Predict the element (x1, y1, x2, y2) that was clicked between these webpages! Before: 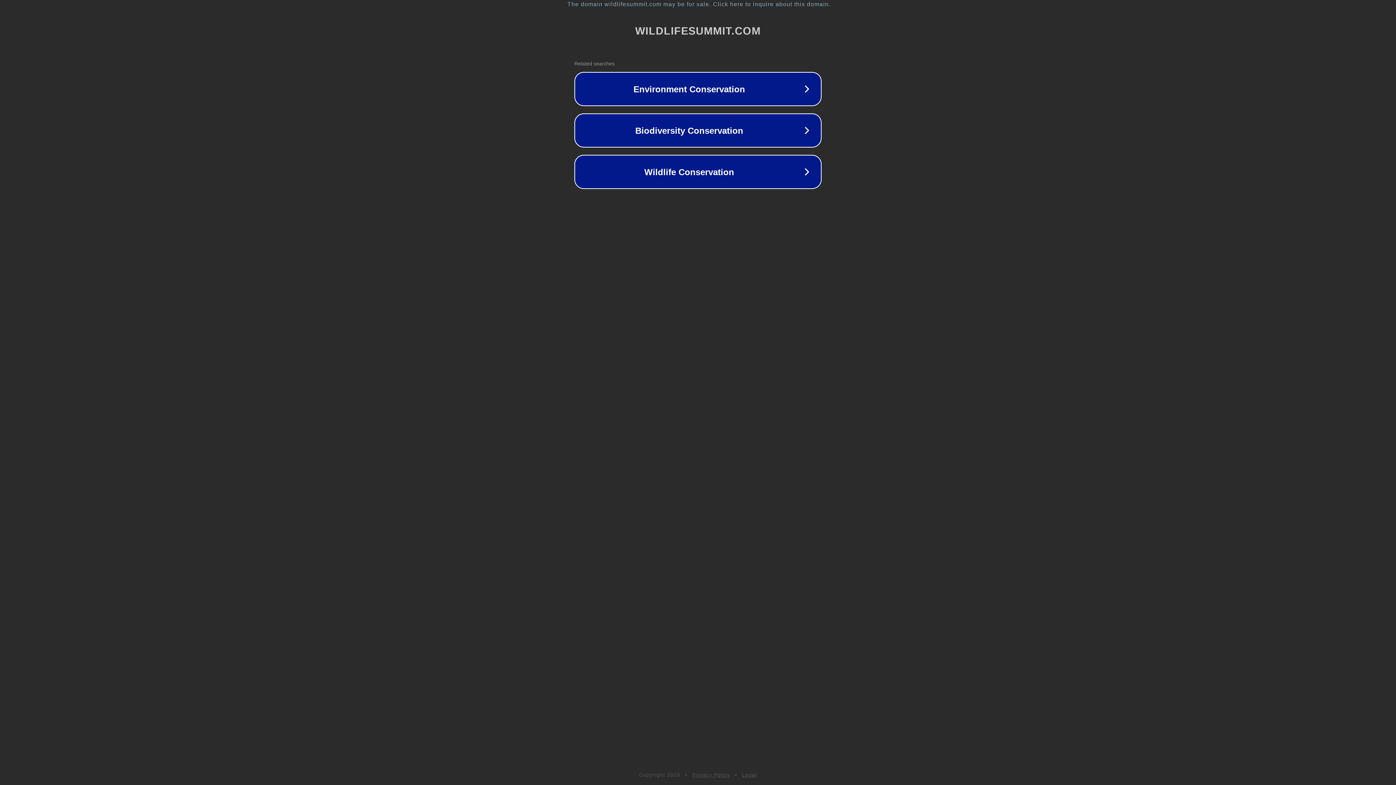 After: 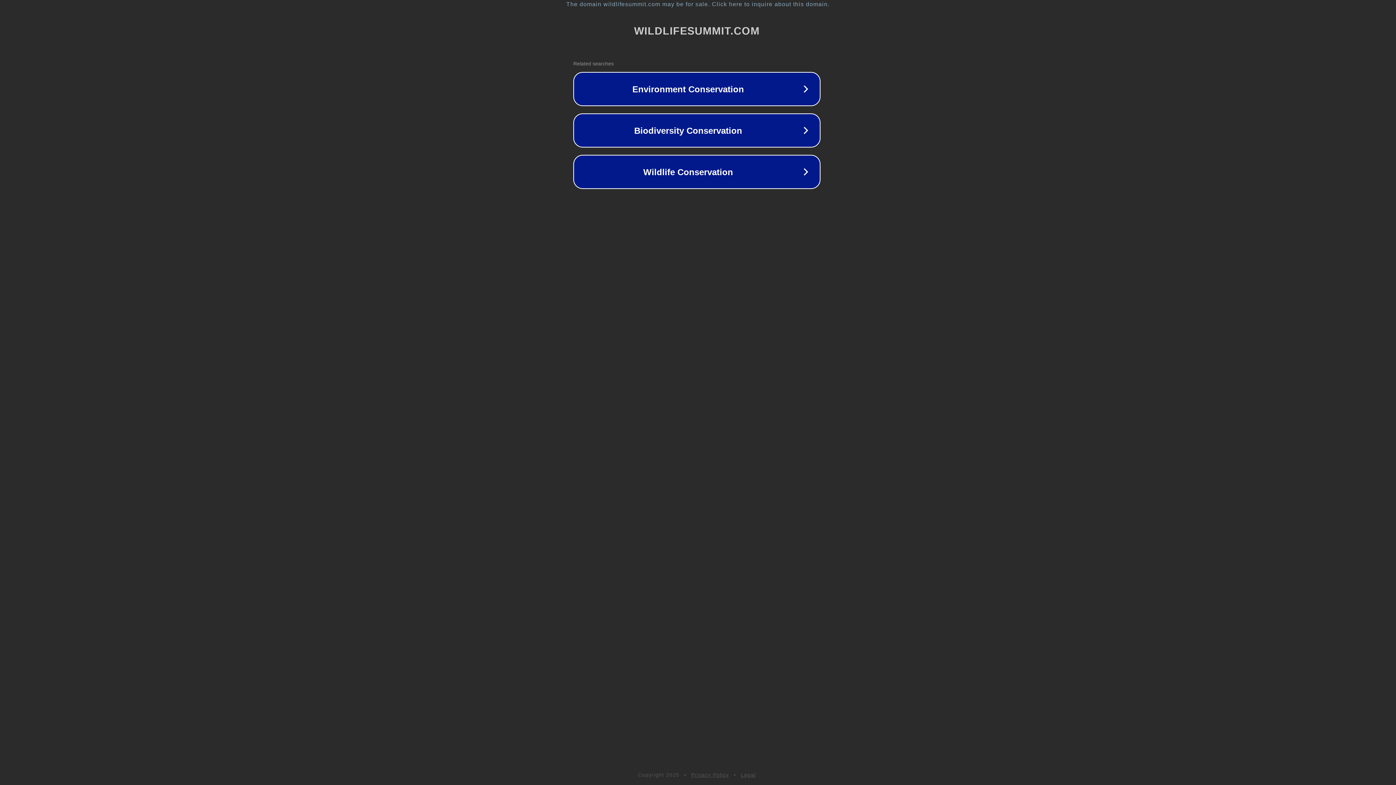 Action: bbox: (1, 1, 1397, 7) label: The domain wildlifesummit.com may be for sale. Click here to inquire about this domain.